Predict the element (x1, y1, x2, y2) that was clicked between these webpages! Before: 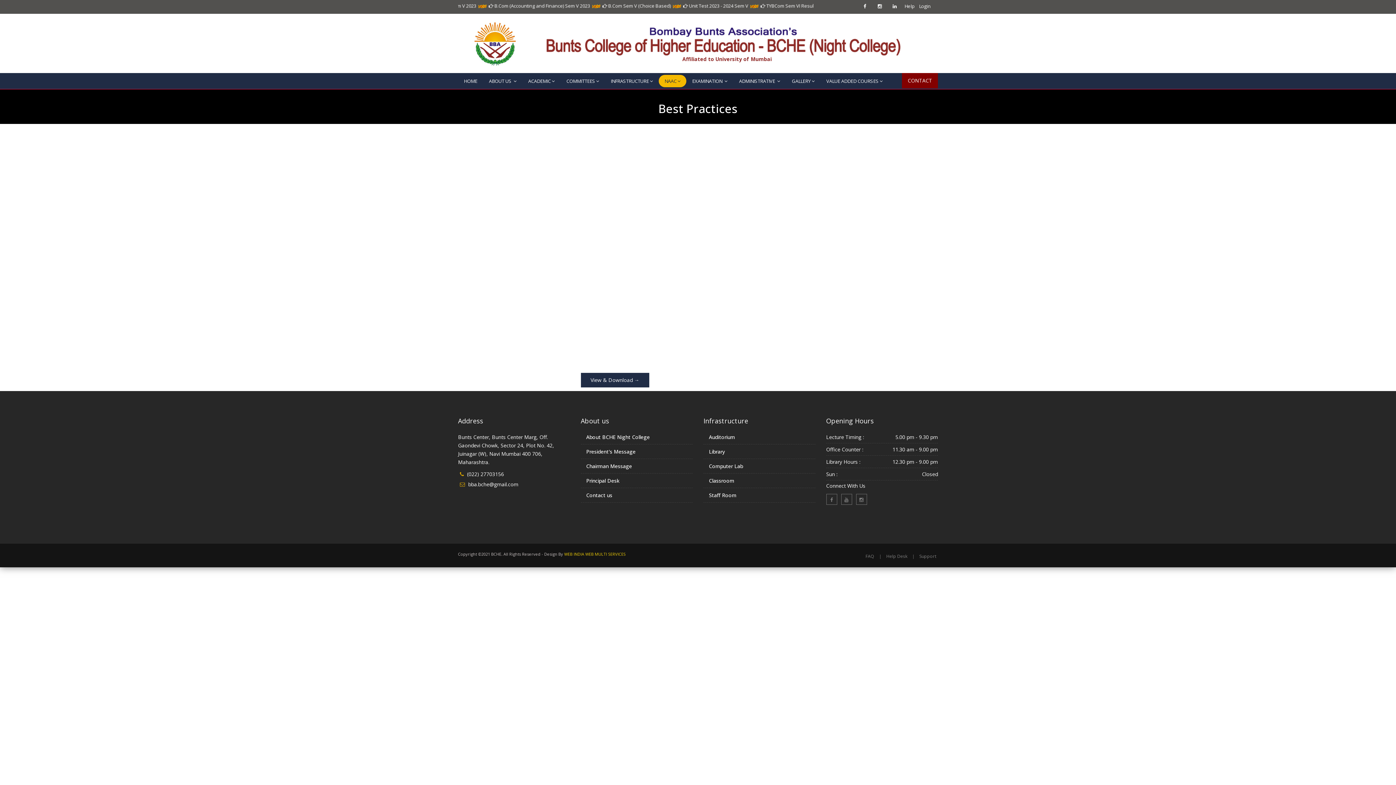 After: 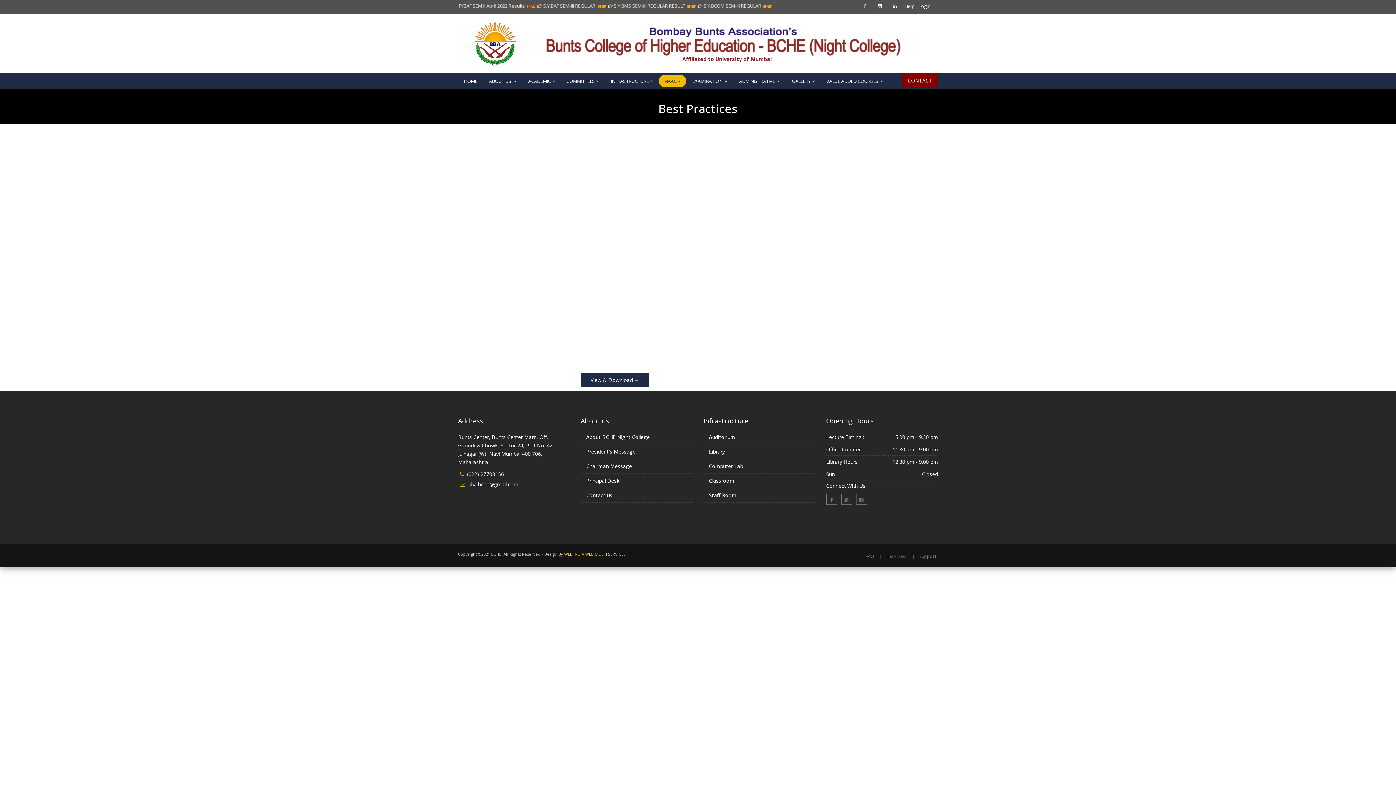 Action: bbox: (886, 553, 907, 559) label: Help Desk